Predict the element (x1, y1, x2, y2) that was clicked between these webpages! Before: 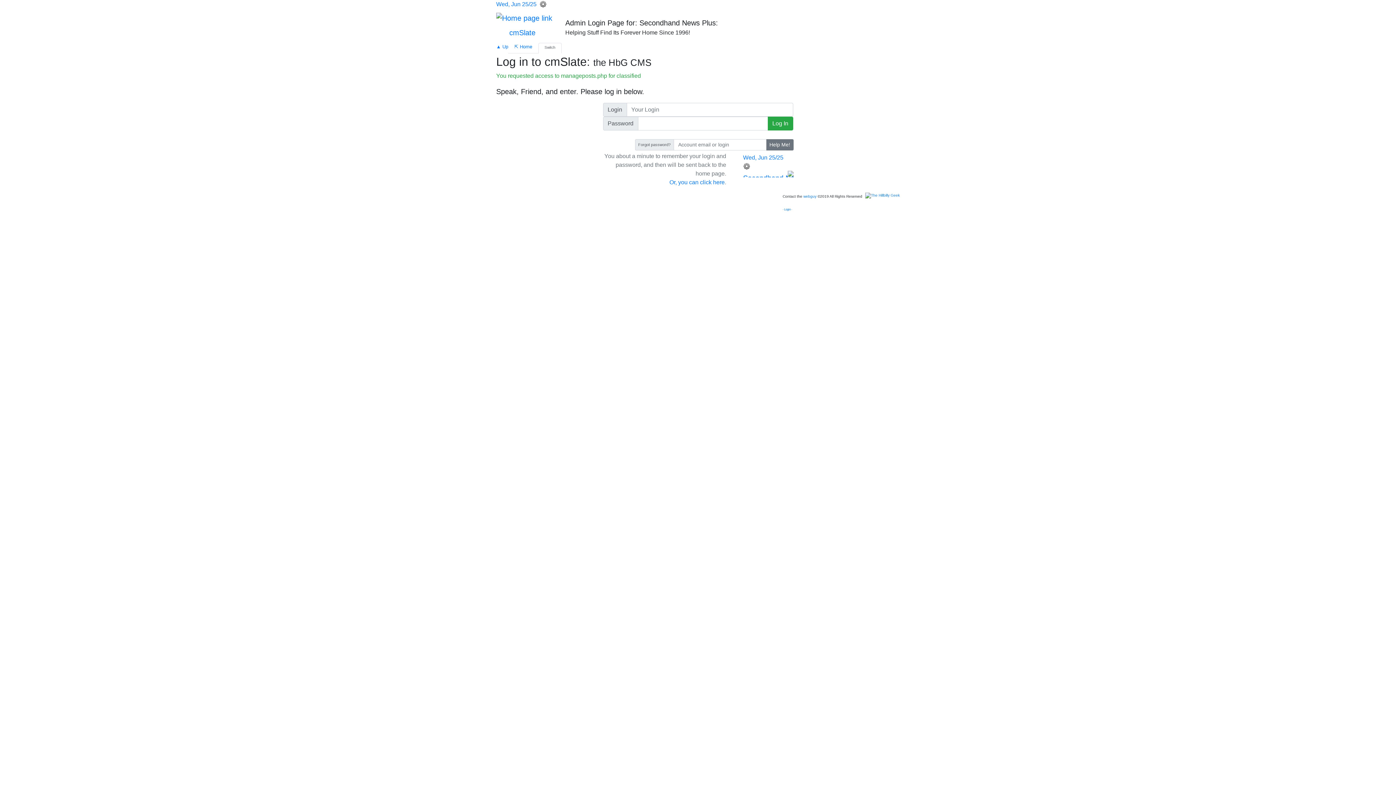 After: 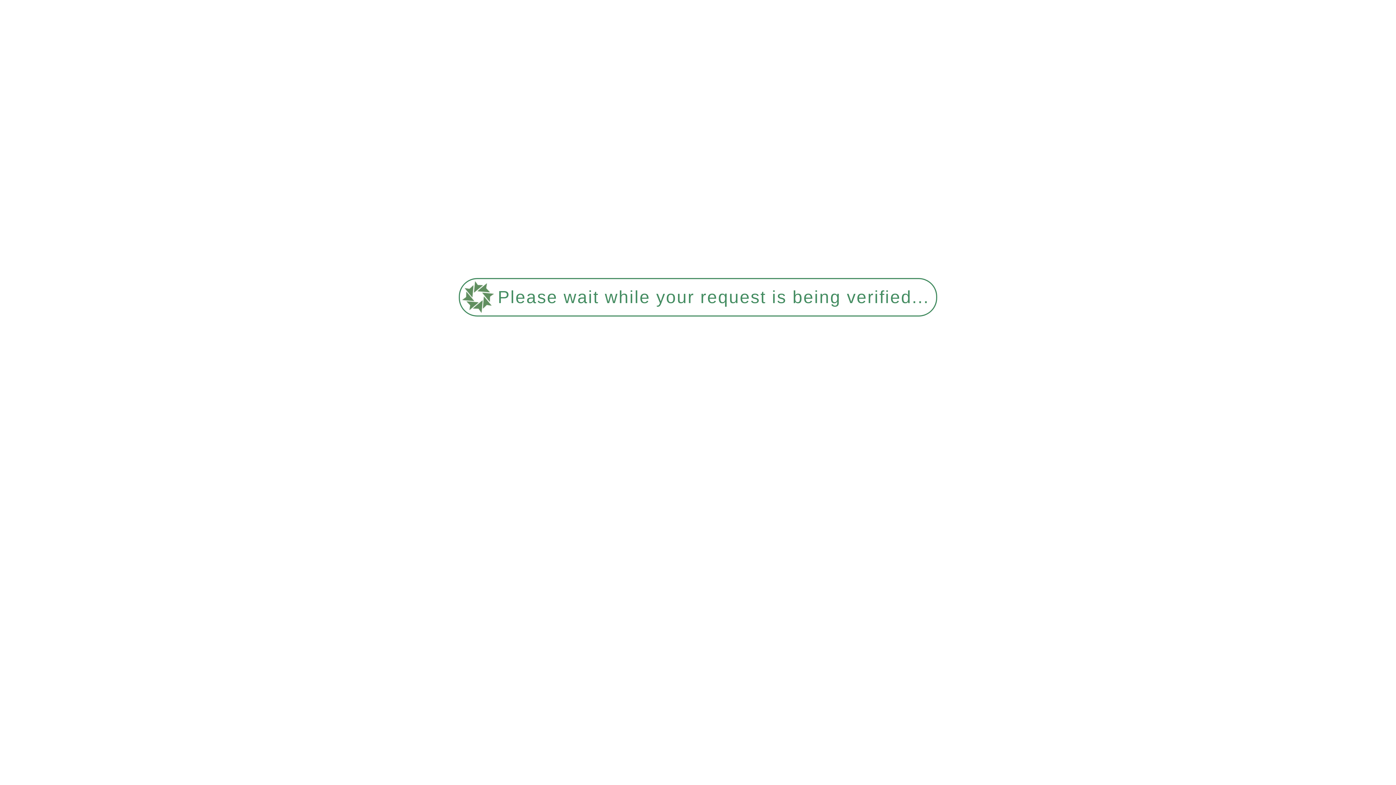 Action: bbox: (509, 25, 535, 39) label: cmSlate